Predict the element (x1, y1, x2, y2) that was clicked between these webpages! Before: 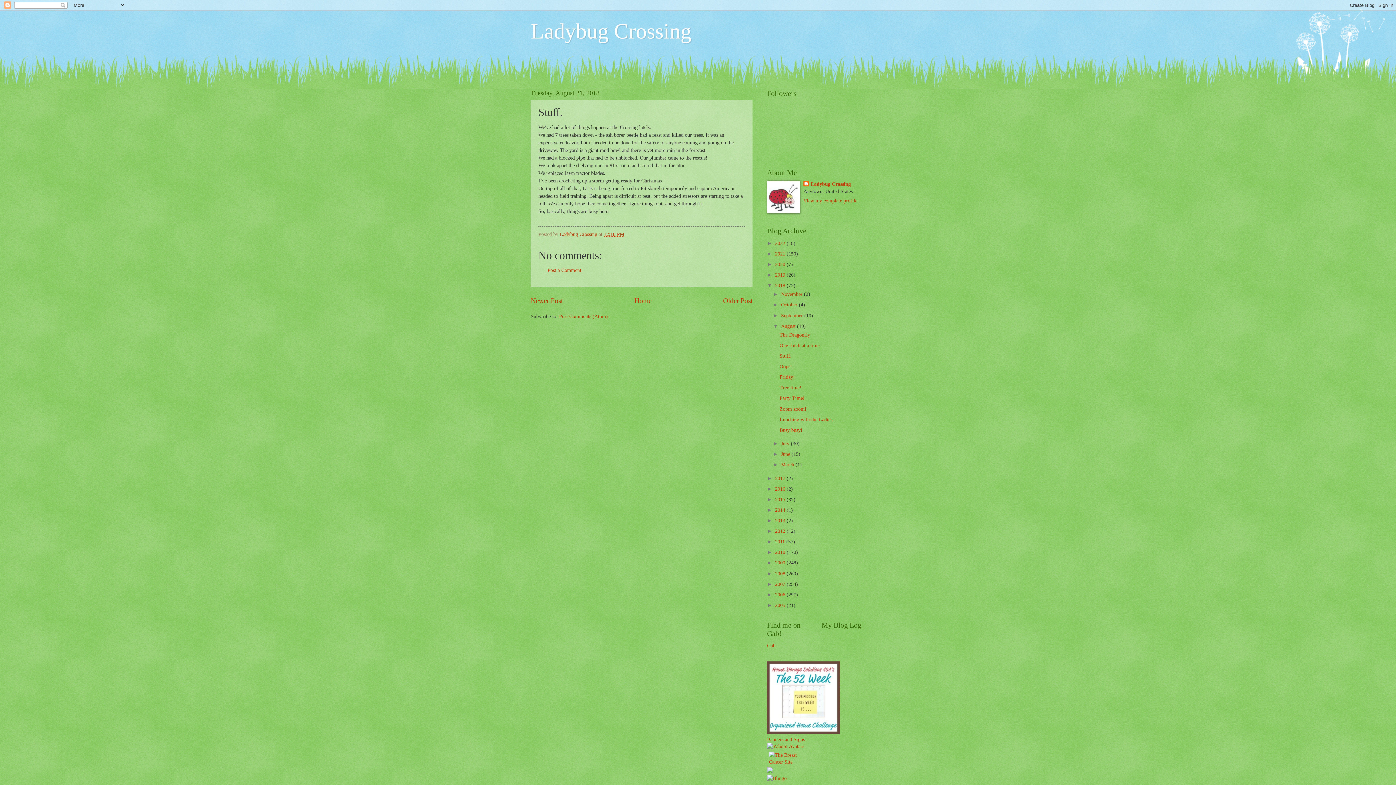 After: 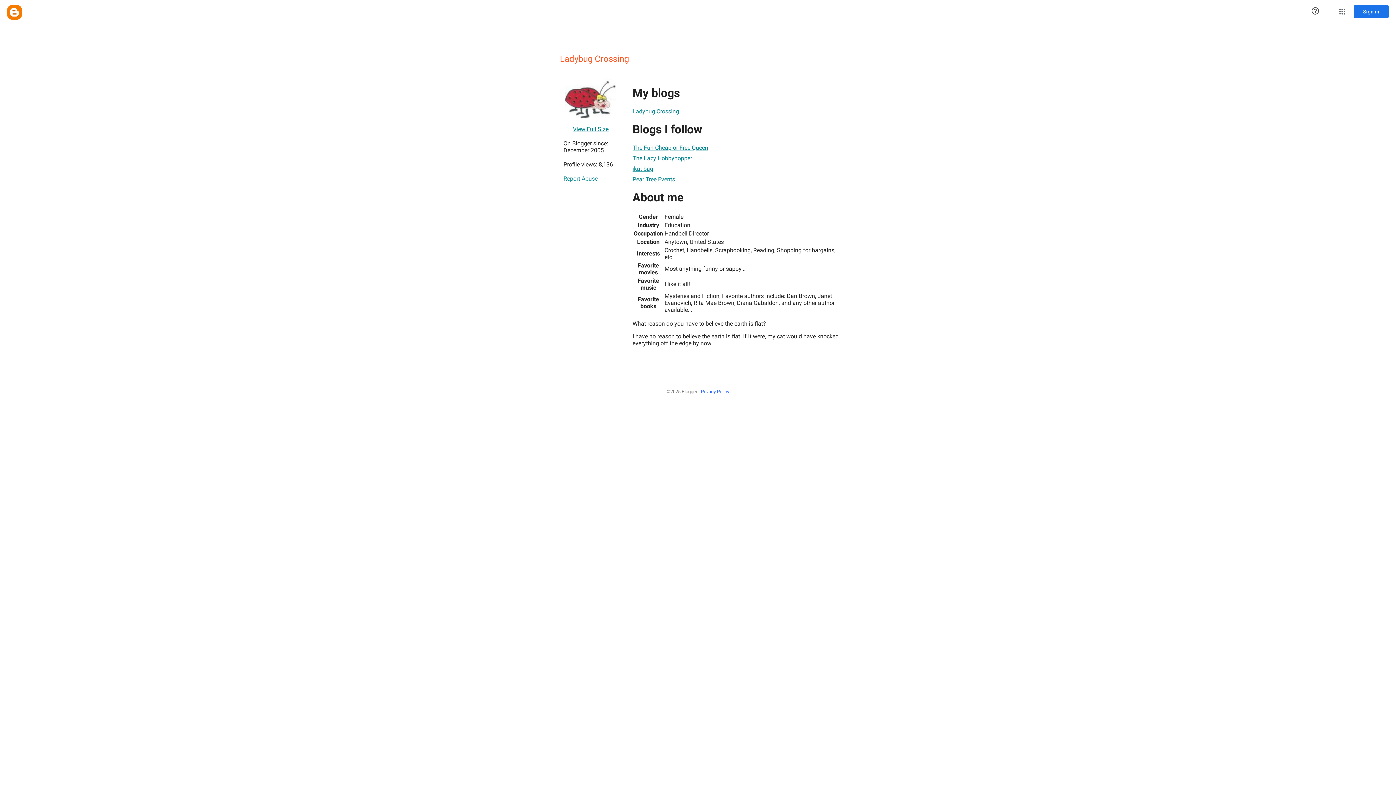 Action: label: Ladybug Crossing bbox: (803, 180, 851, 188)